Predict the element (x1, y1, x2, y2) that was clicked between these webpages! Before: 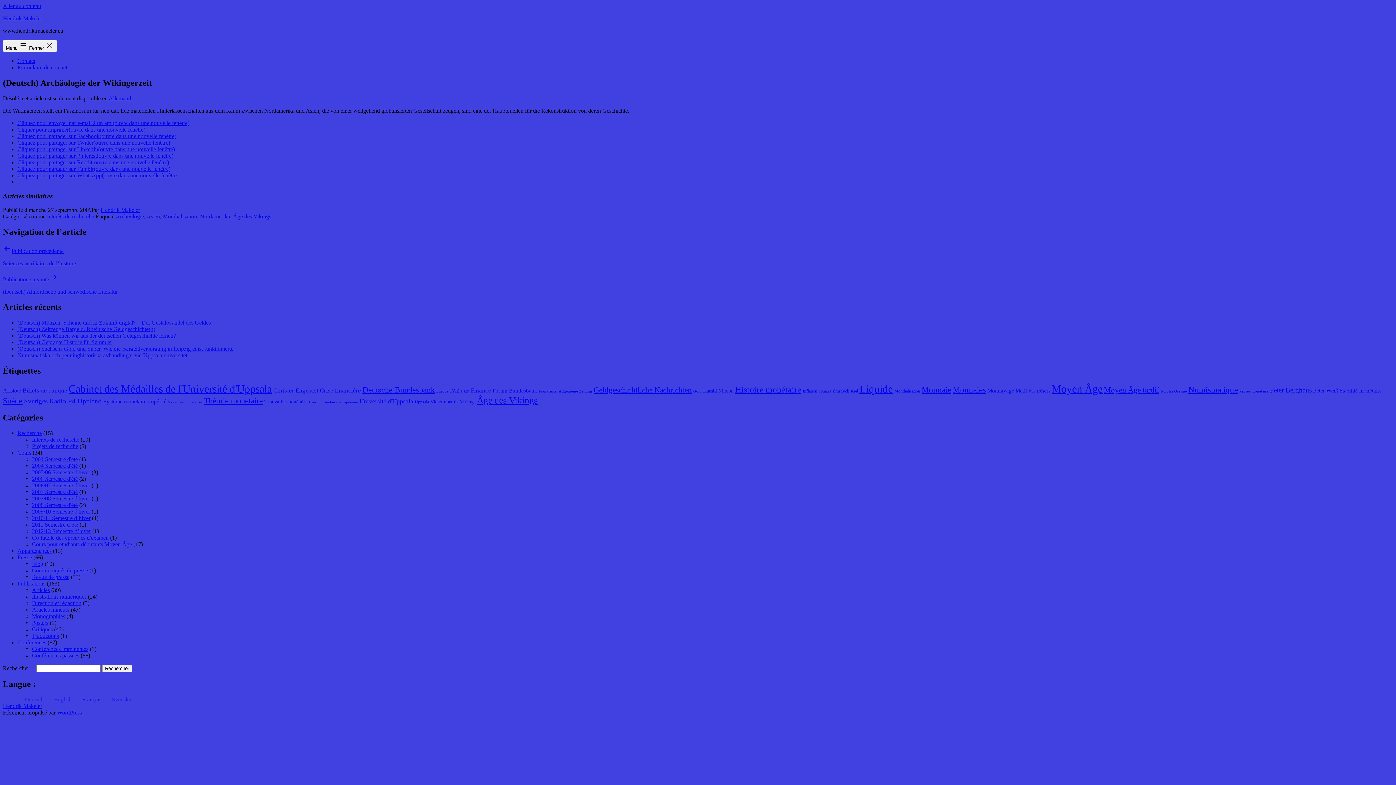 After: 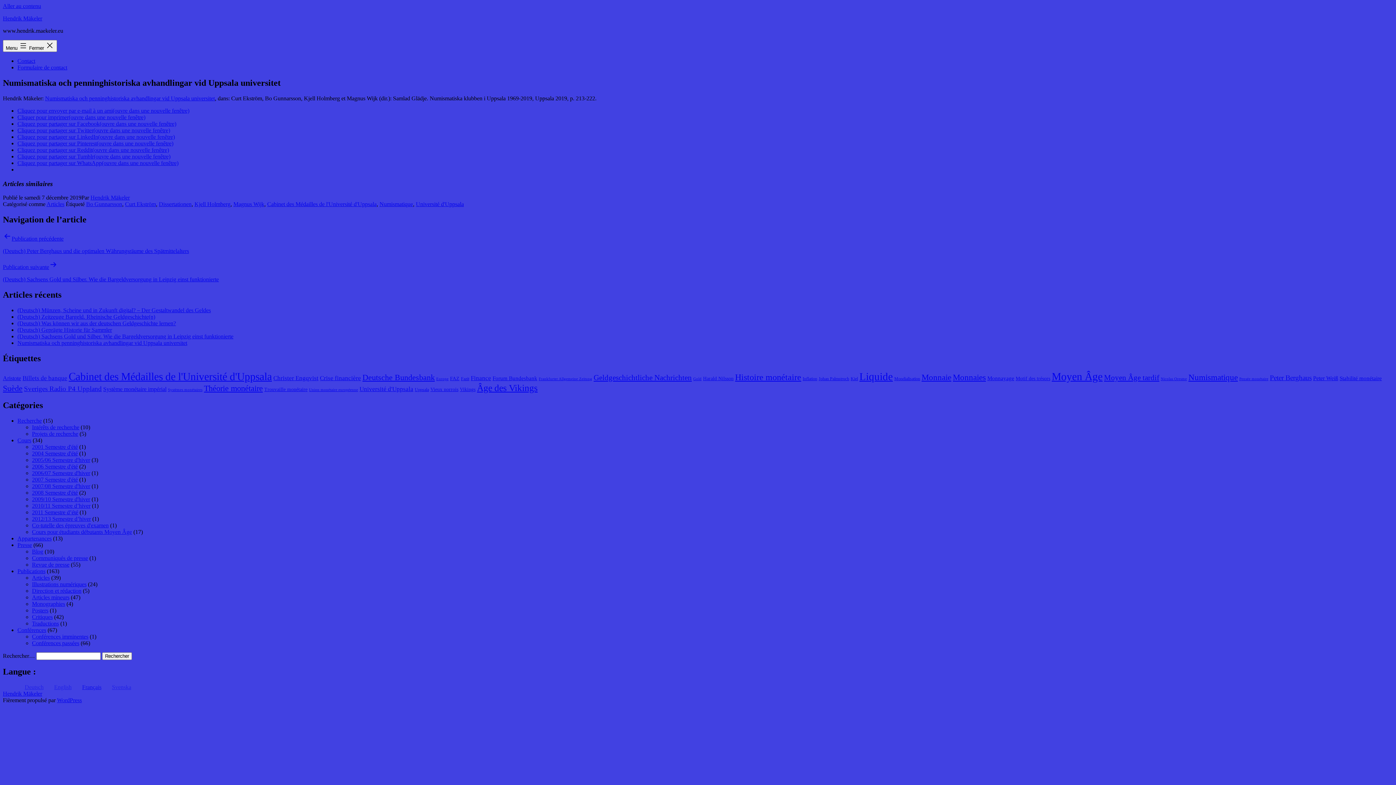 Action: label: Numismatiska och penninghistoriska avhandlingar vid Uppsala universitet bbox: (17, 352, 187, 358)